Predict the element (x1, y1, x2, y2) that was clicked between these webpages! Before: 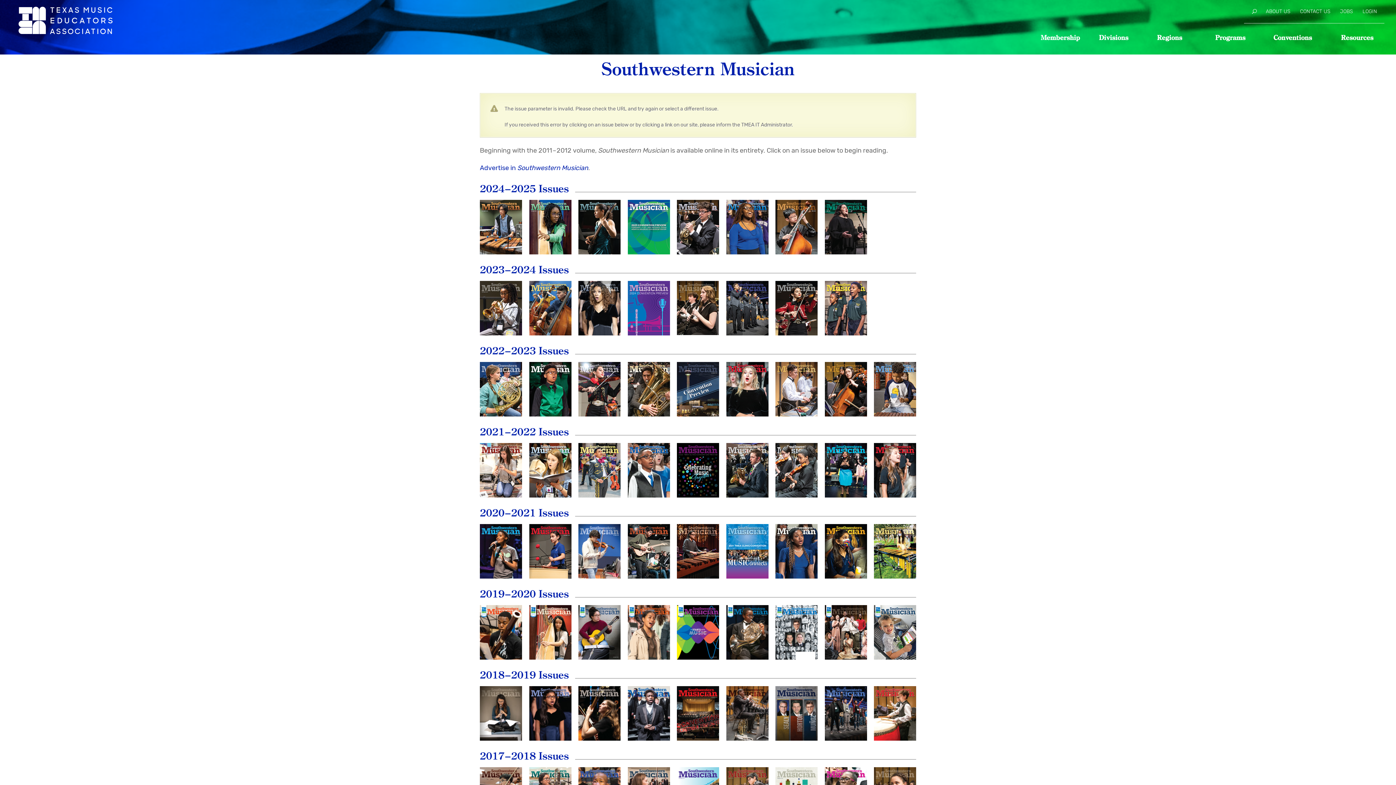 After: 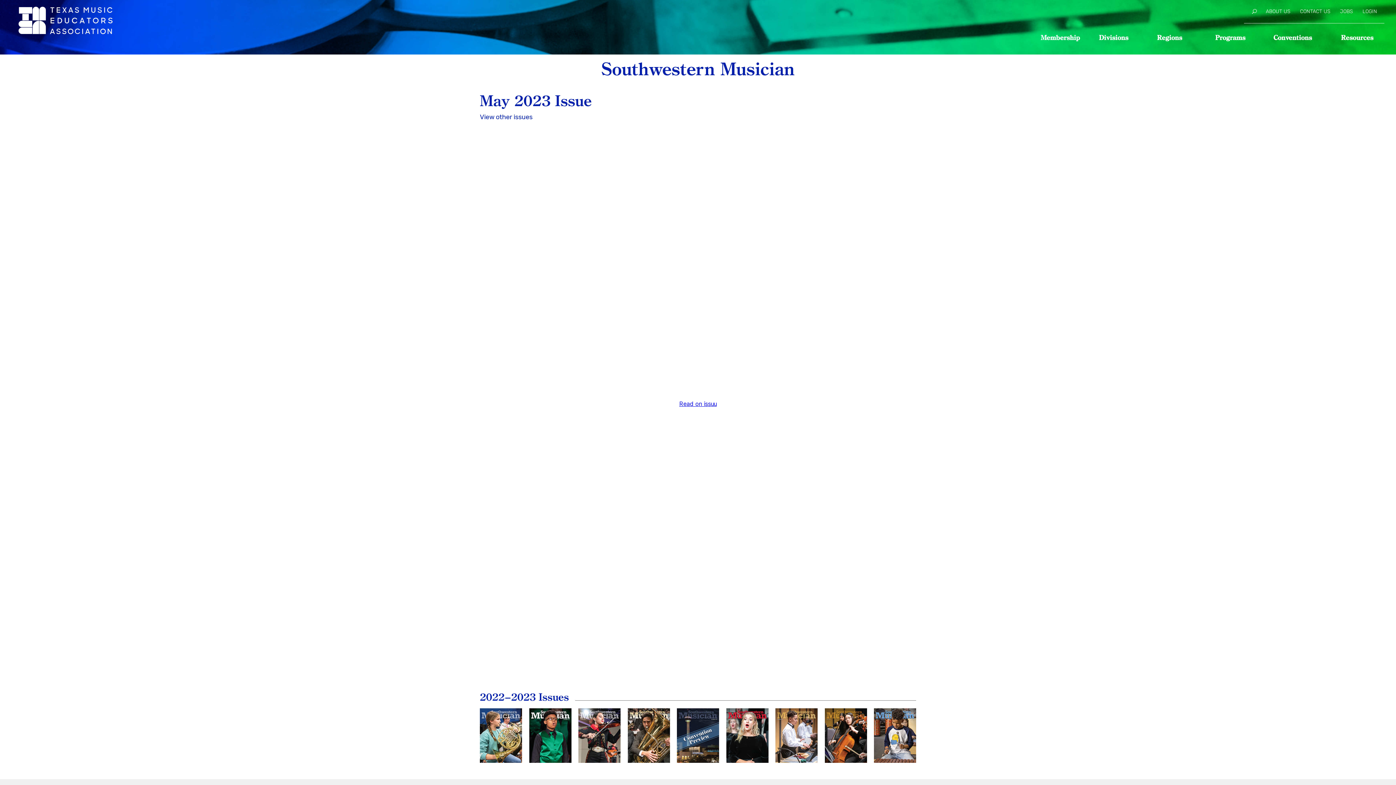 Action: bbox: (874, 362, 916, 416) label: May
2023